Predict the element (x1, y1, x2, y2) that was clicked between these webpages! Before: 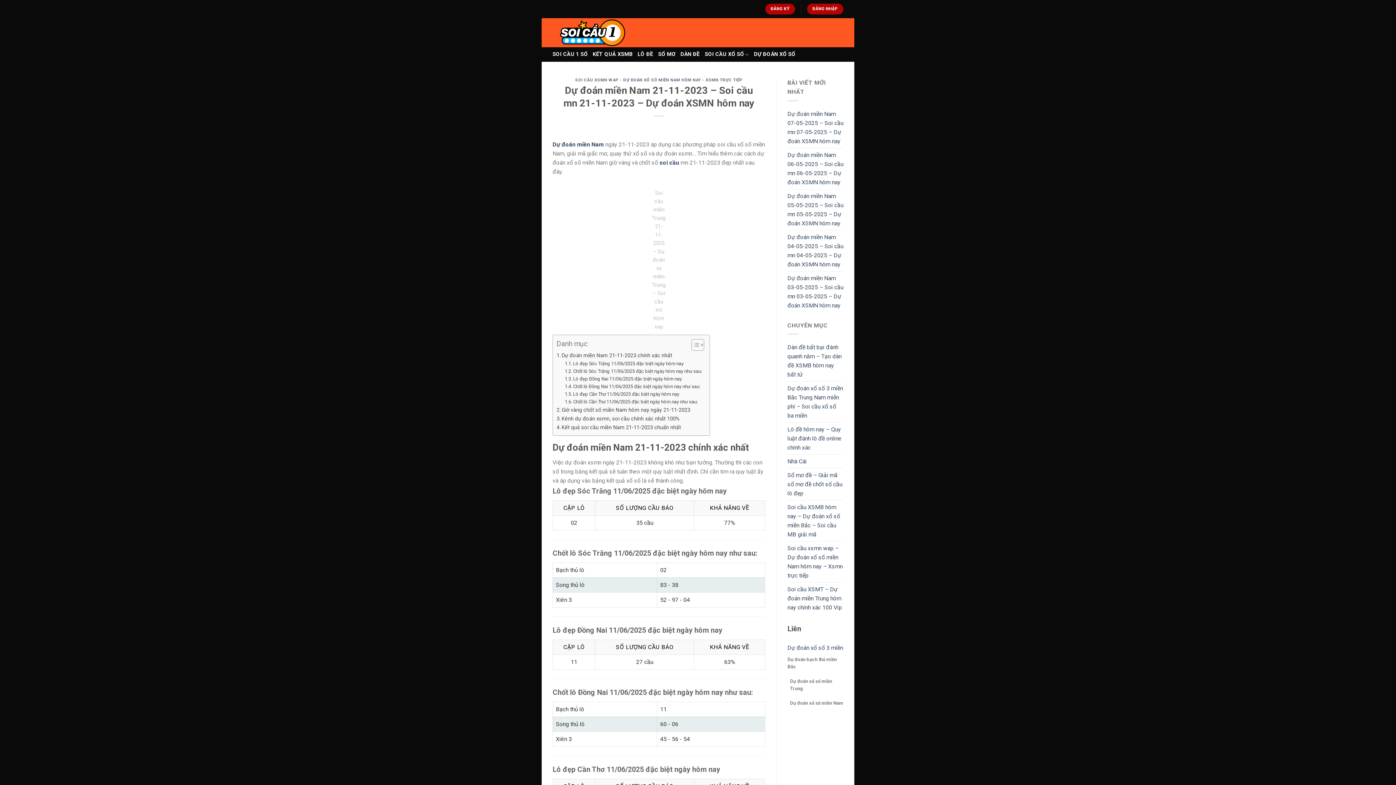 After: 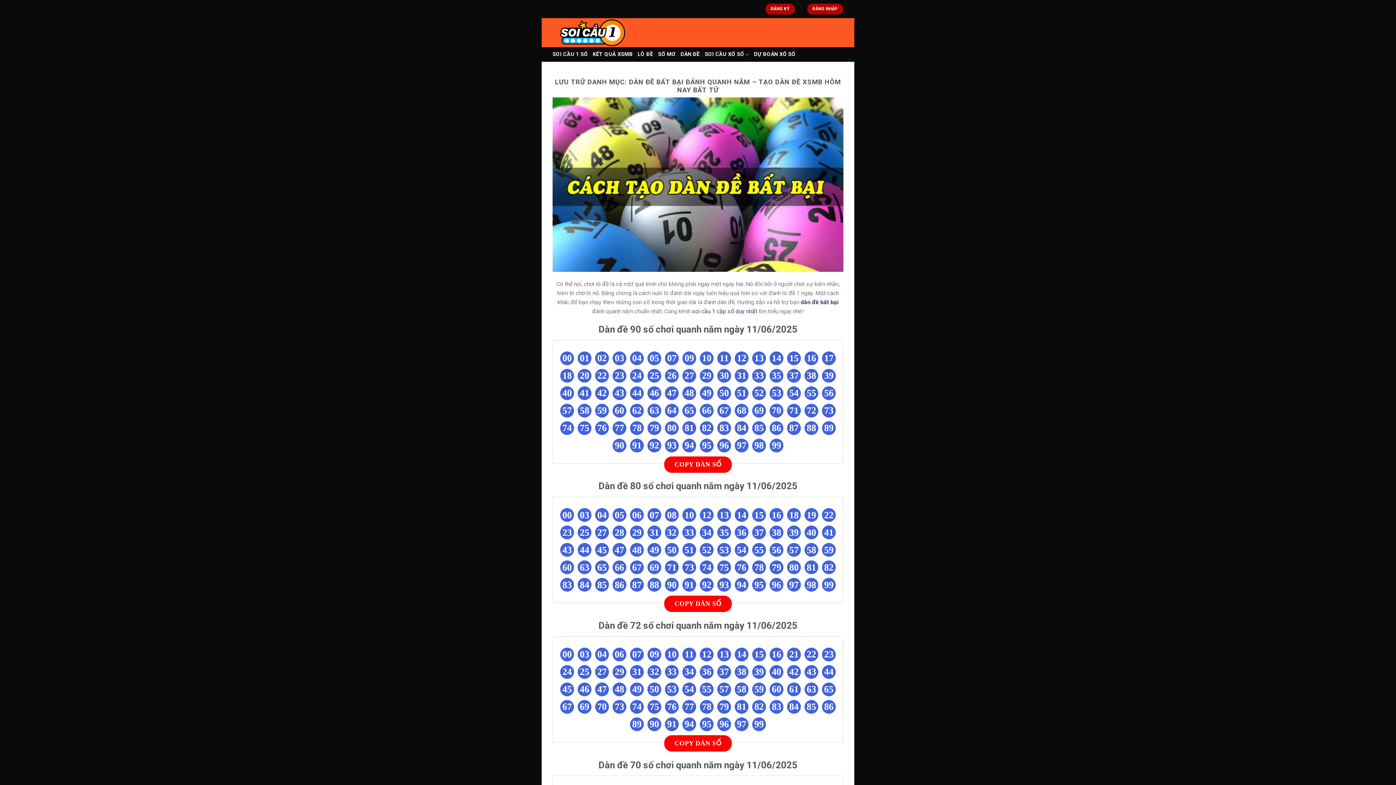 Action: label: DÀN ĐỀ bbox: (680, 49, 699, 60)